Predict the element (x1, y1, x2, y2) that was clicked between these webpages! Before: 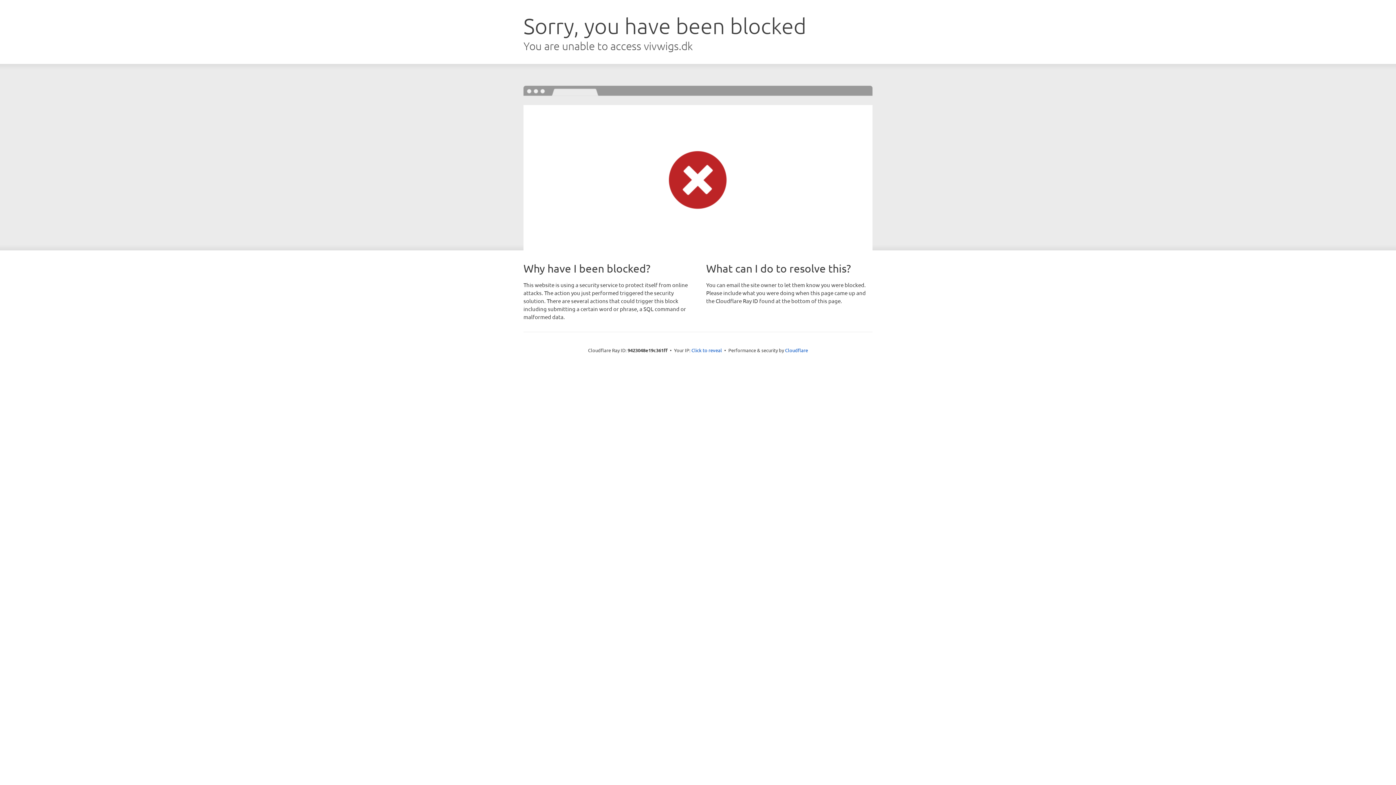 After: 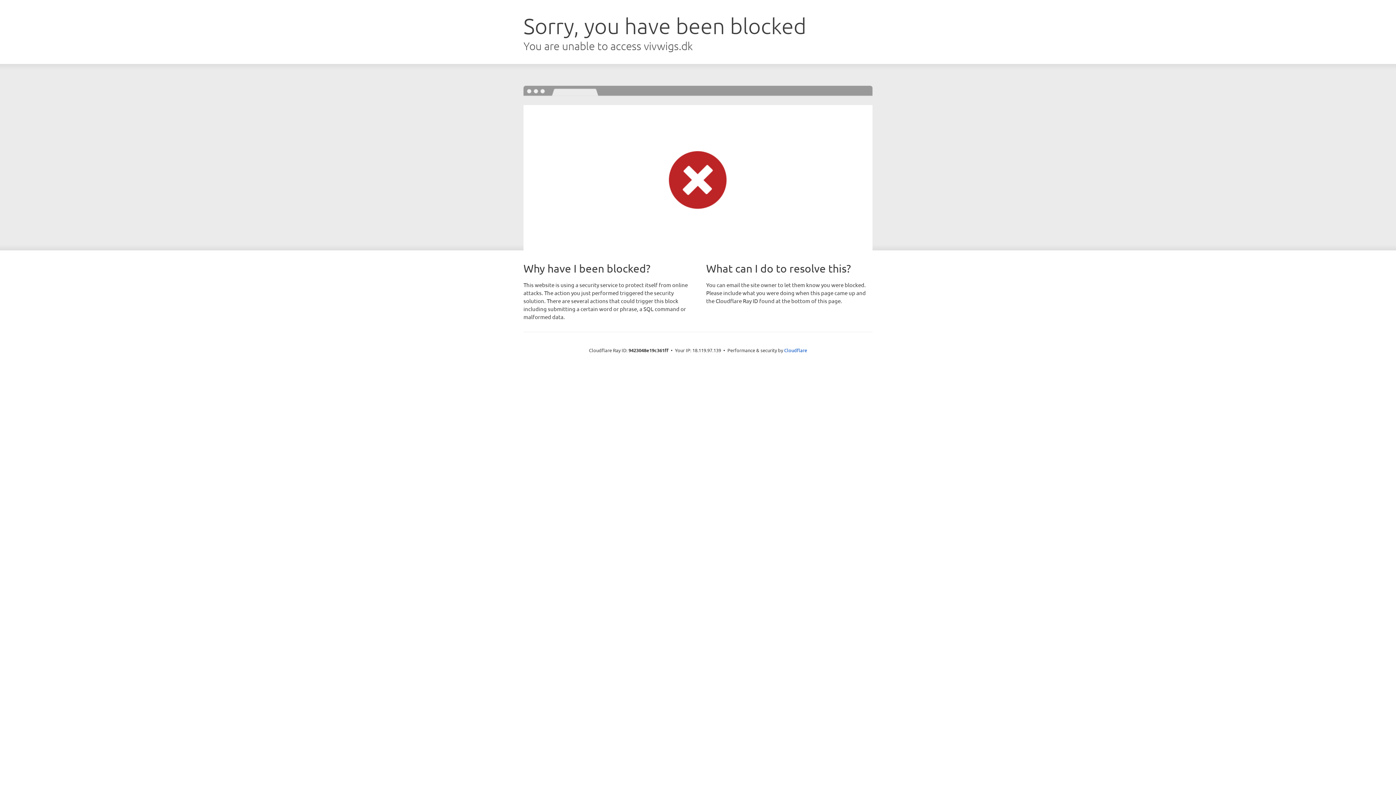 Action: label: Click to reveal bbox: (691, 346, 722, 353)